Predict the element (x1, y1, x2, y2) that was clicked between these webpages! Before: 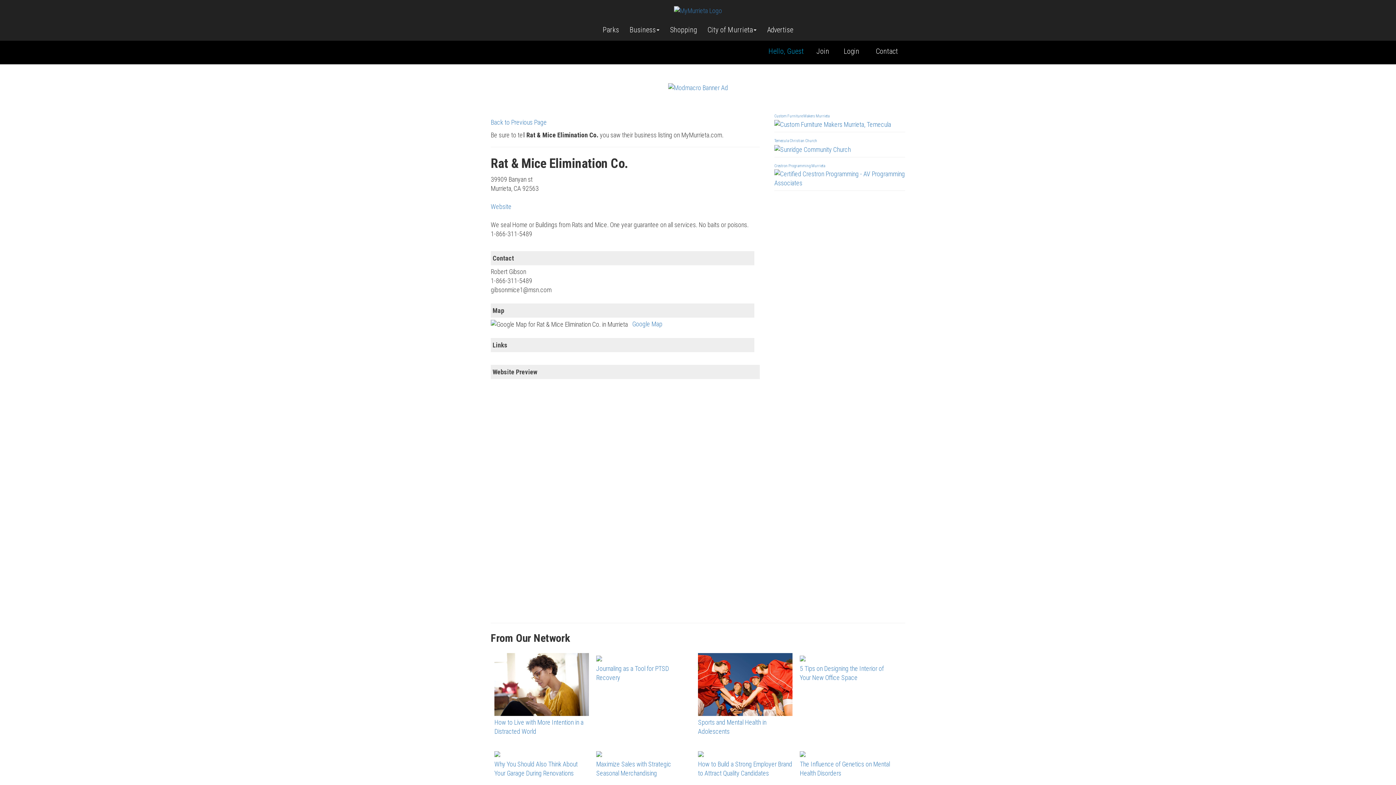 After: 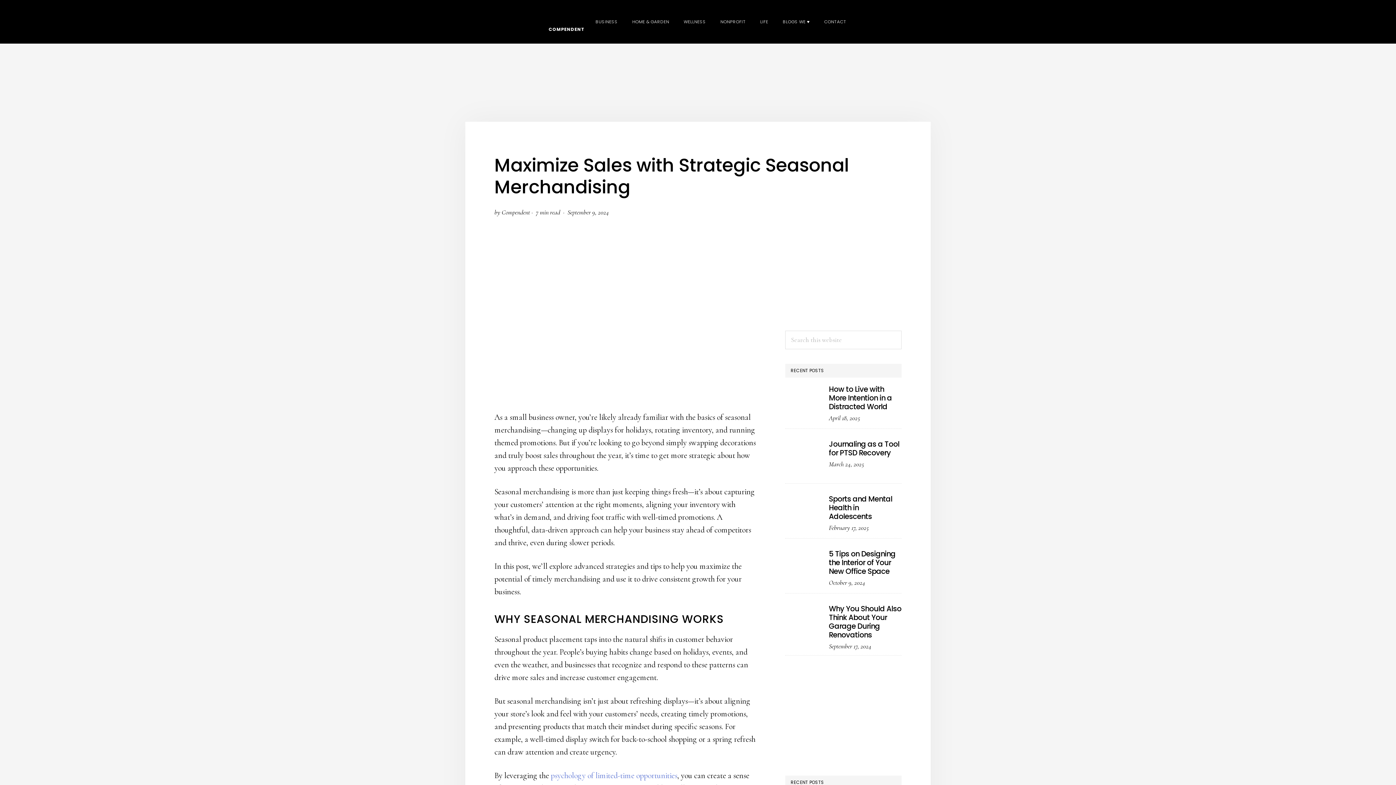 Action: bbox: (596, 749, 602, 757)